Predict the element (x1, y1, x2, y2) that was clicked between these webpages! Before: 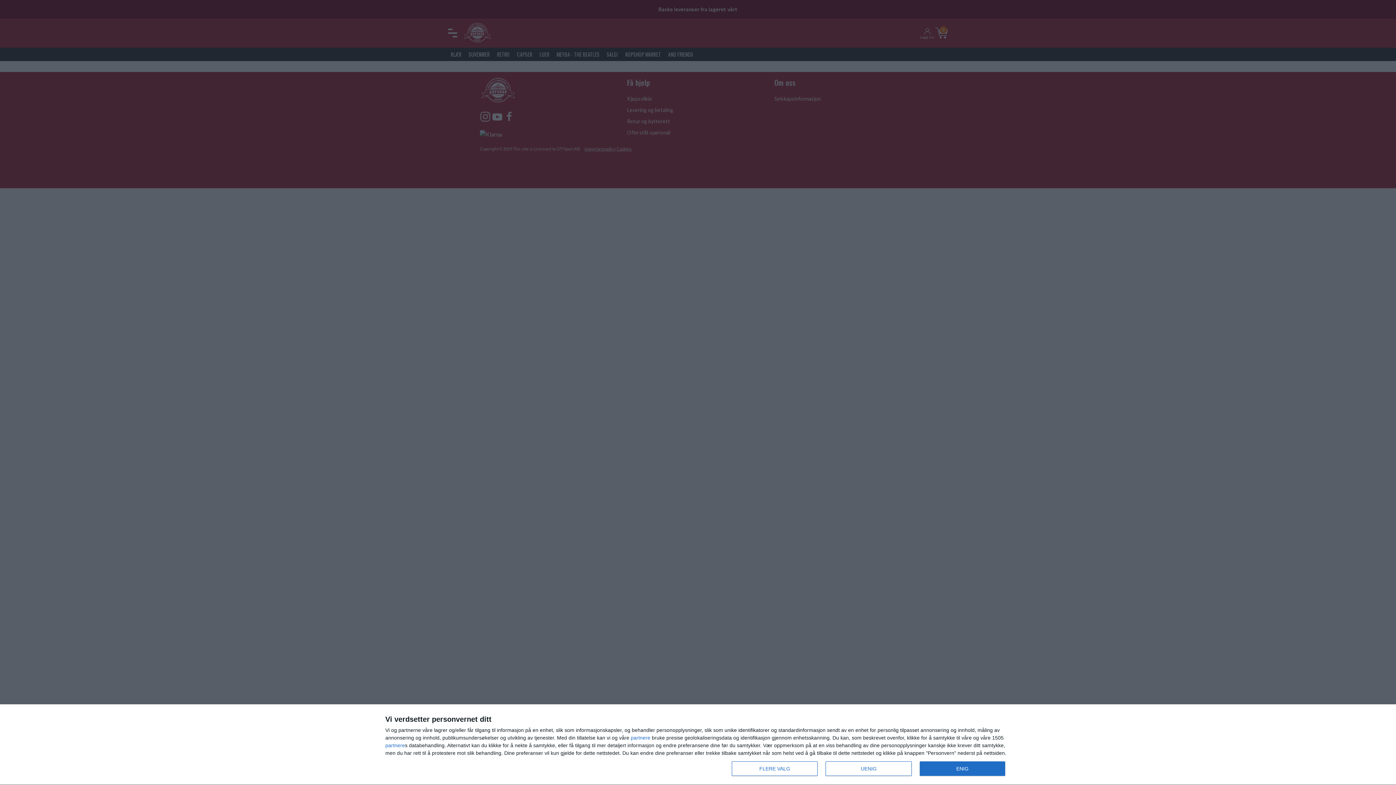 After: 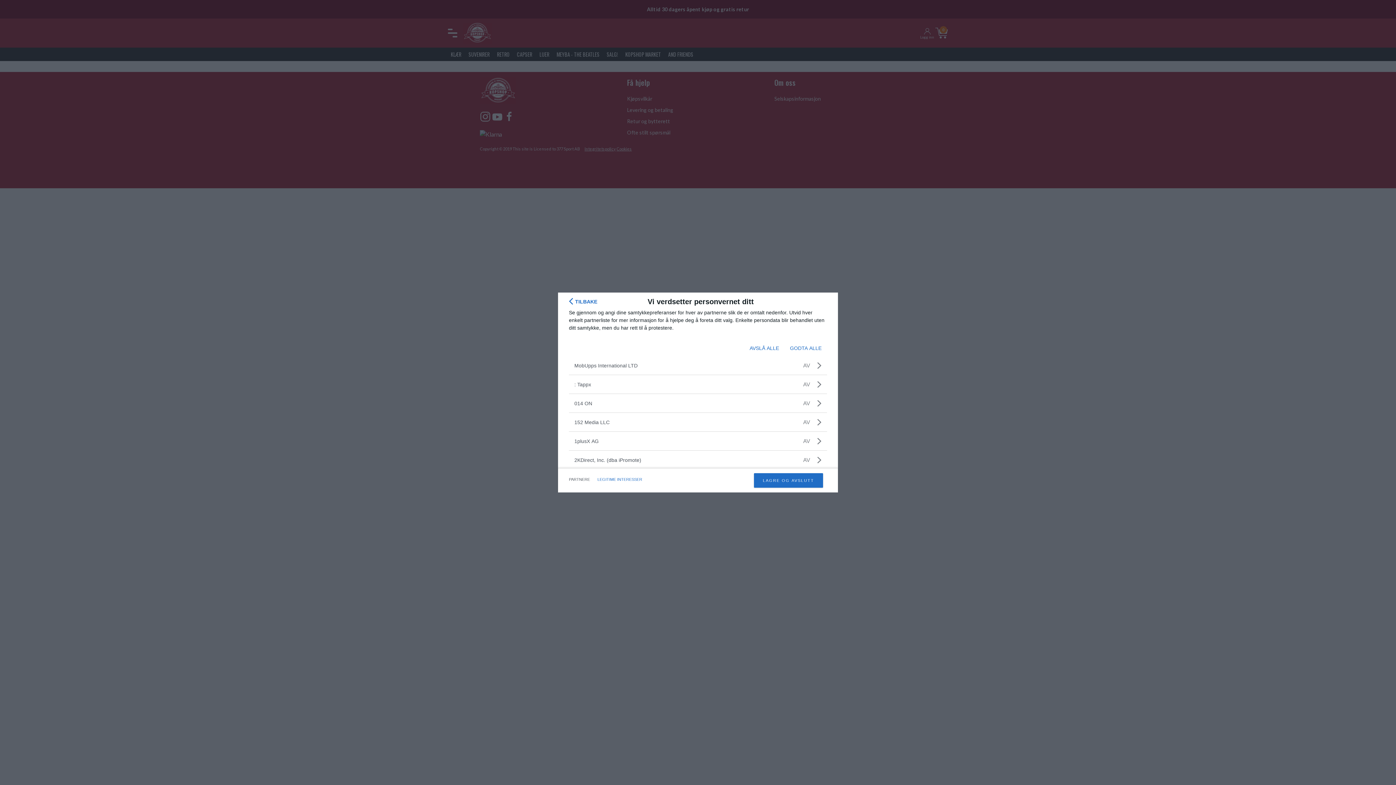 Action: label: partnere bbox: (630, 735, 650, 740)